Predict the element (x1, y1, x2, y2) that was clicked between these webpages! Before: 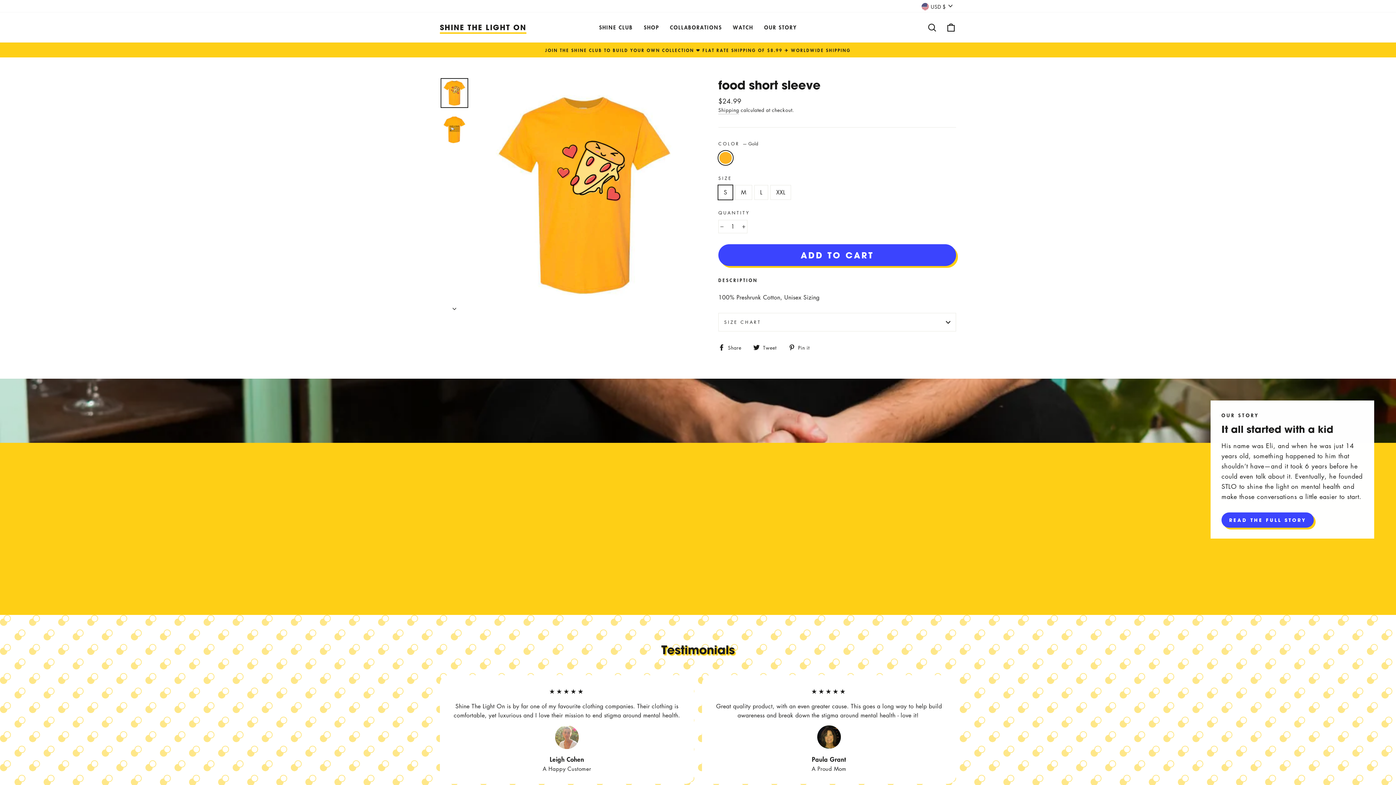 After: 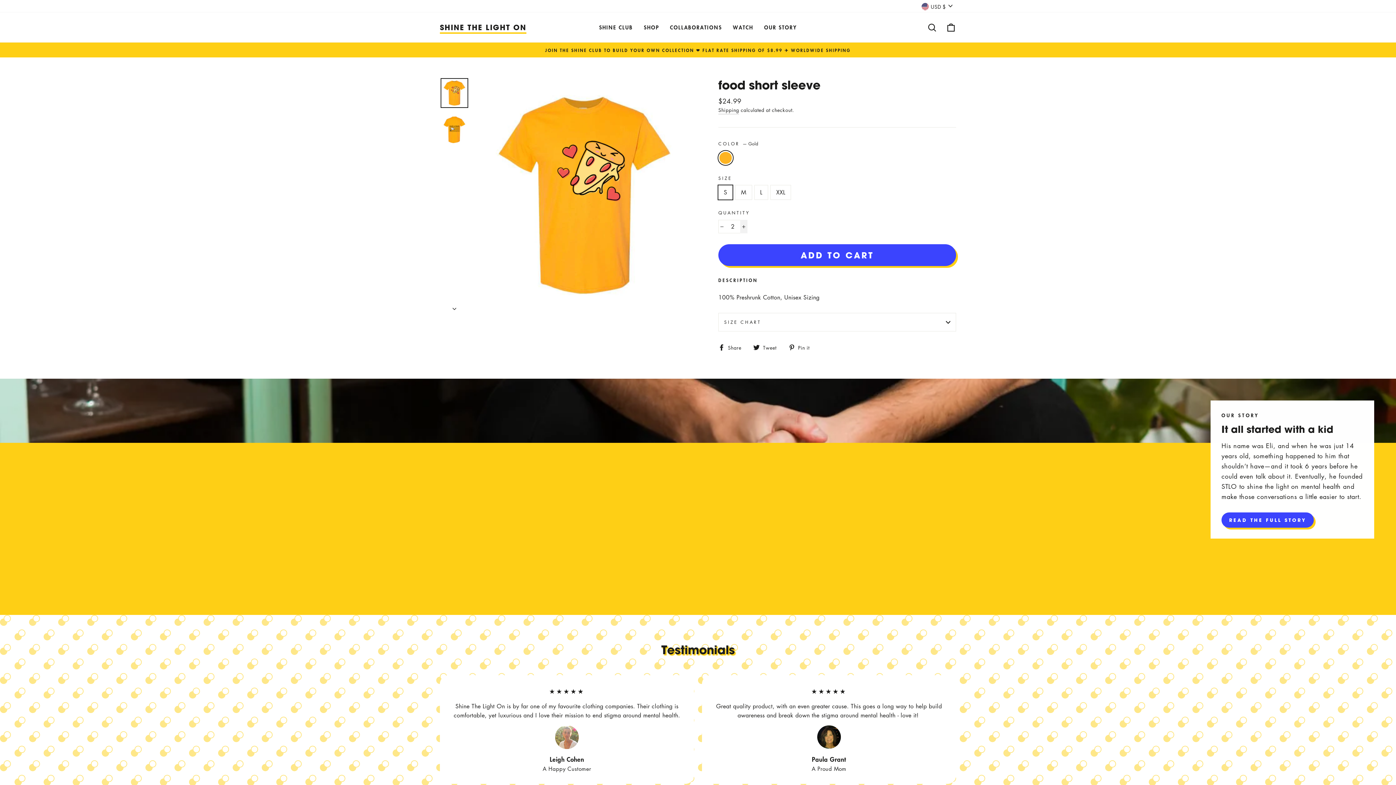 Action: bbox: (740, 220, 747, 233) label: Increase item quantity by one